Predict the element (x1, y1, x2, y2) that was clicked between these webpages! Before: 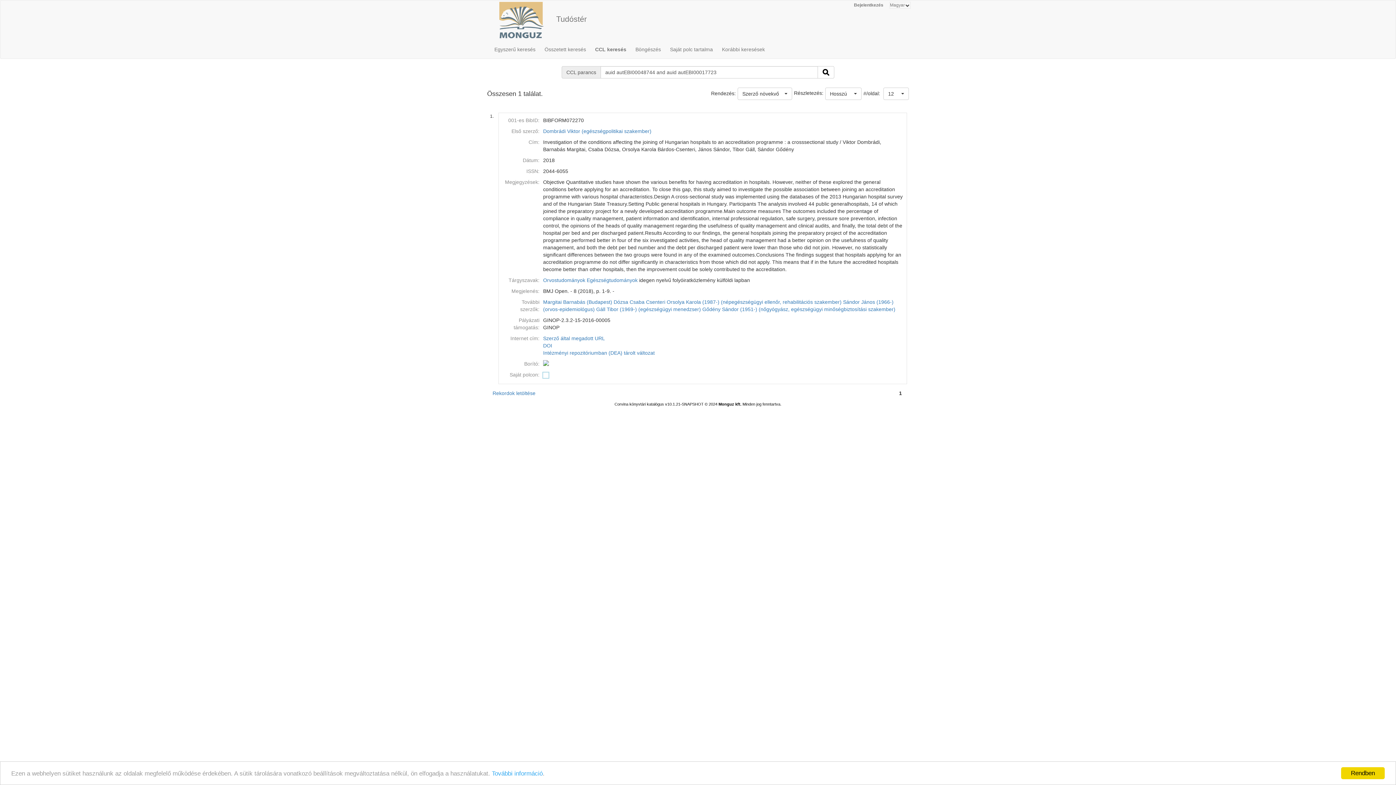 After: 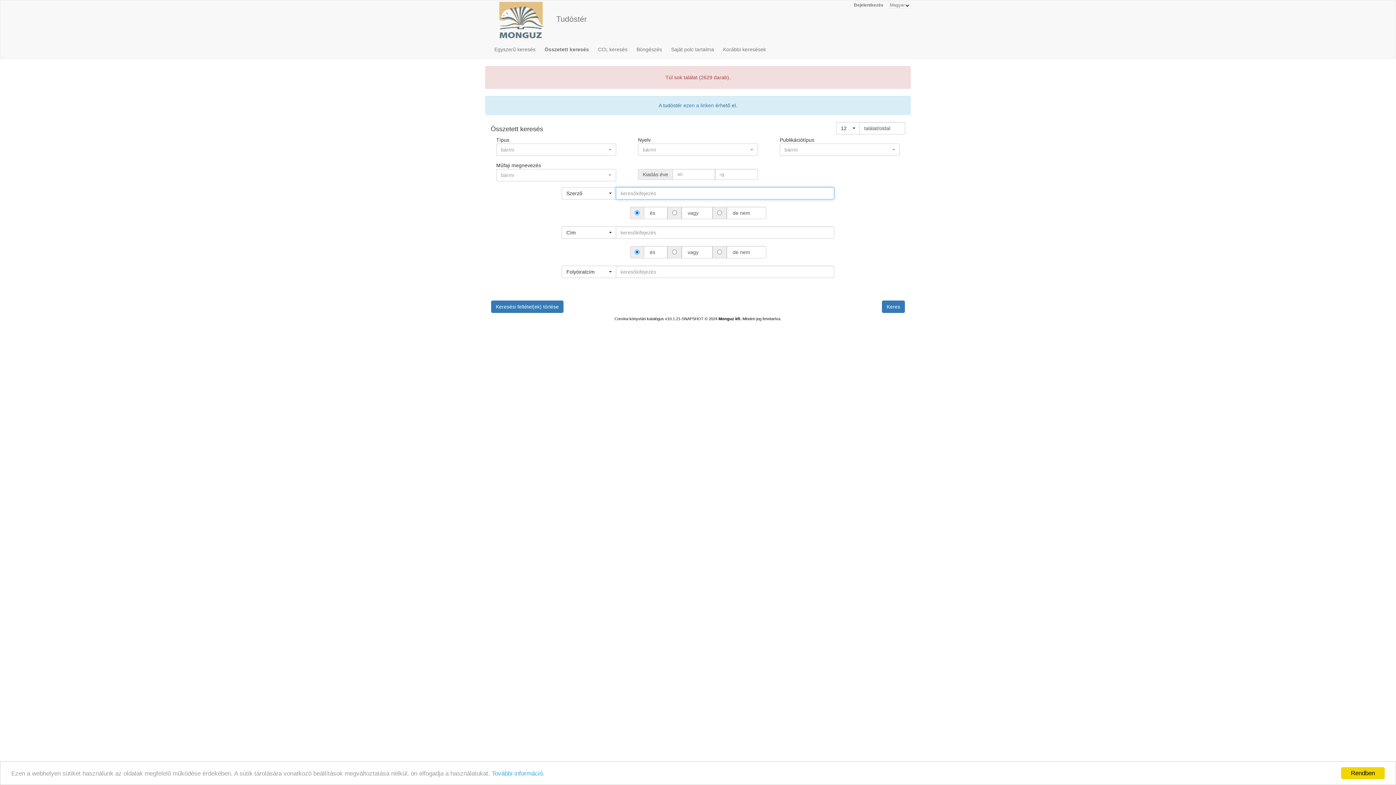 Action: bbox: (543, 277, 585, 283) label: Orvostudományok